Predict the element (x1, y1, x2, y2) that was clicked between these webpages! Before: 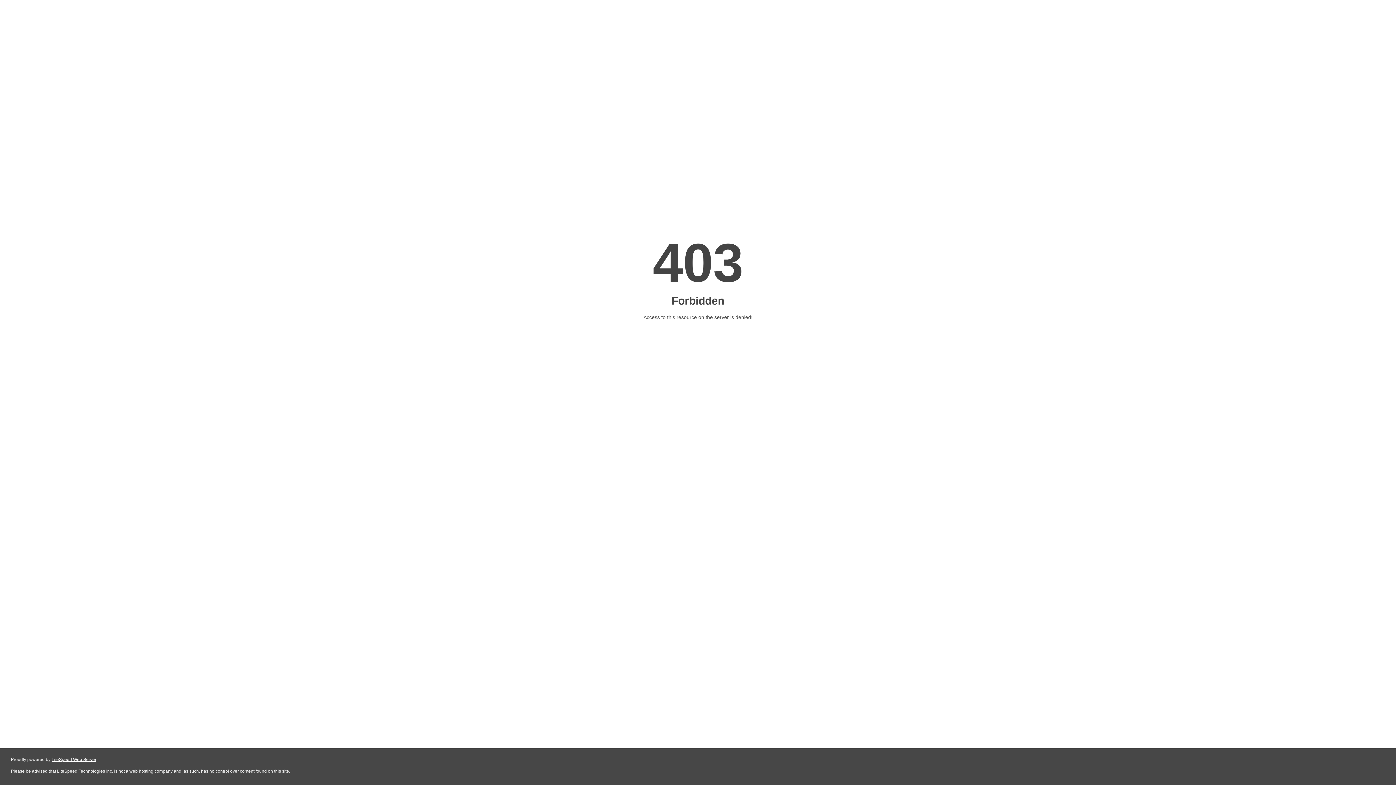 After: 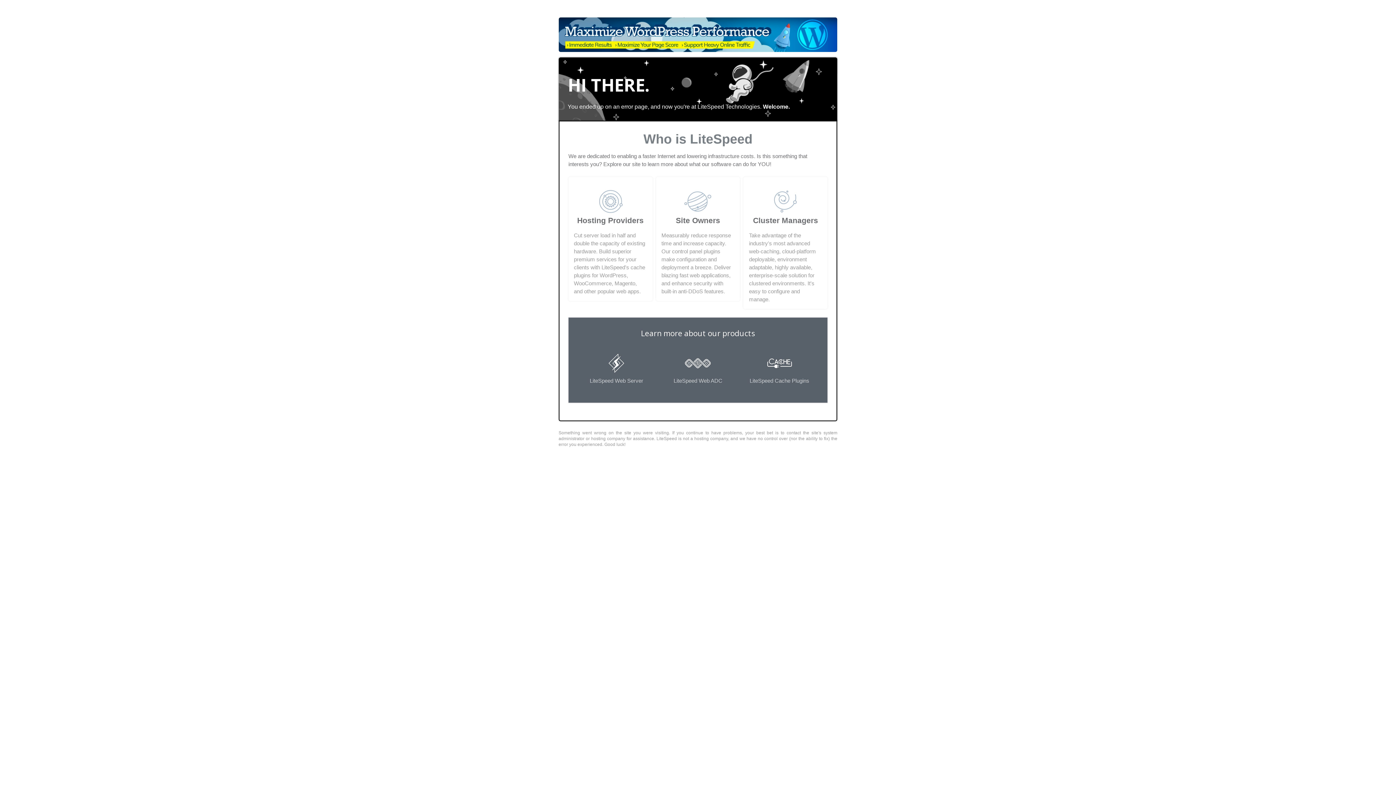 Action: label: LiteSpeed Web Server bbox: (51, 757, 96, 762)